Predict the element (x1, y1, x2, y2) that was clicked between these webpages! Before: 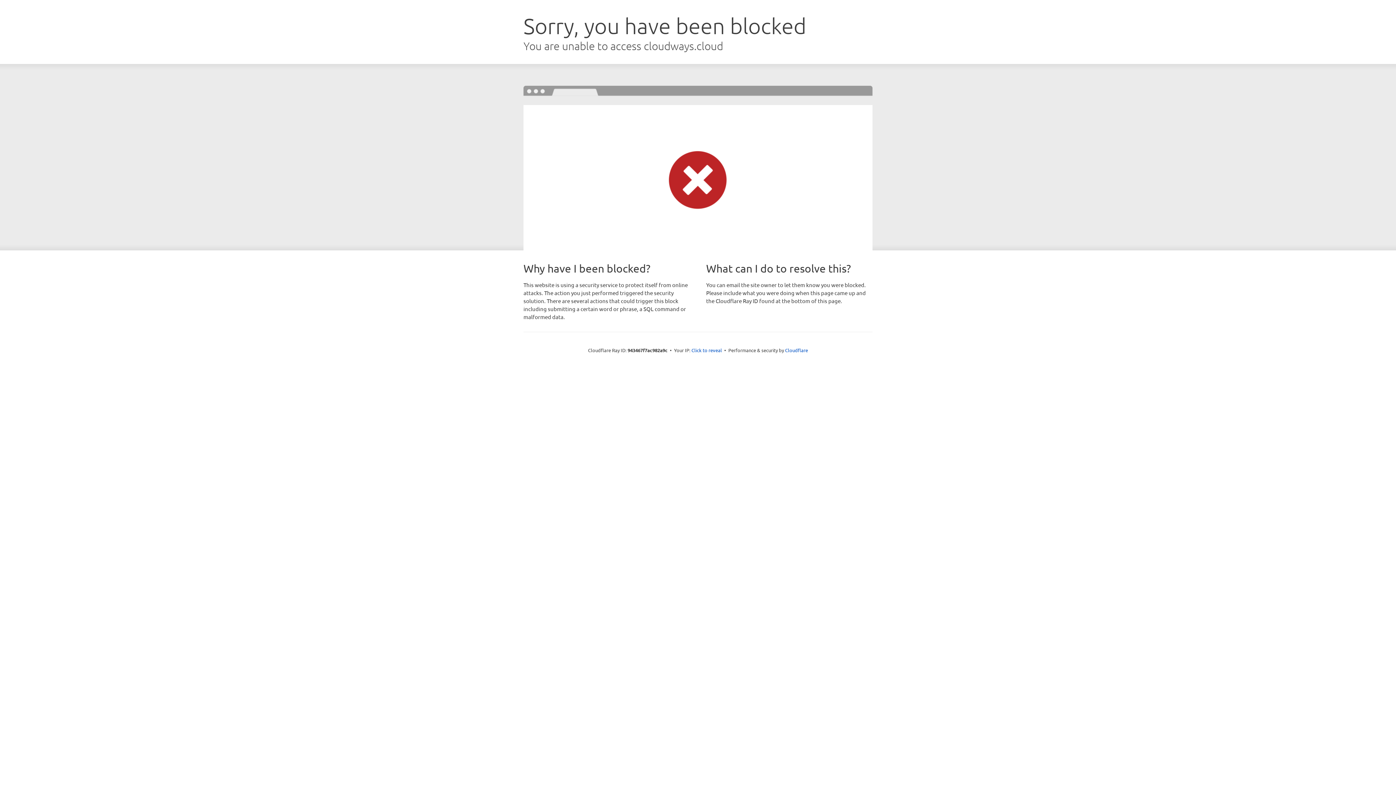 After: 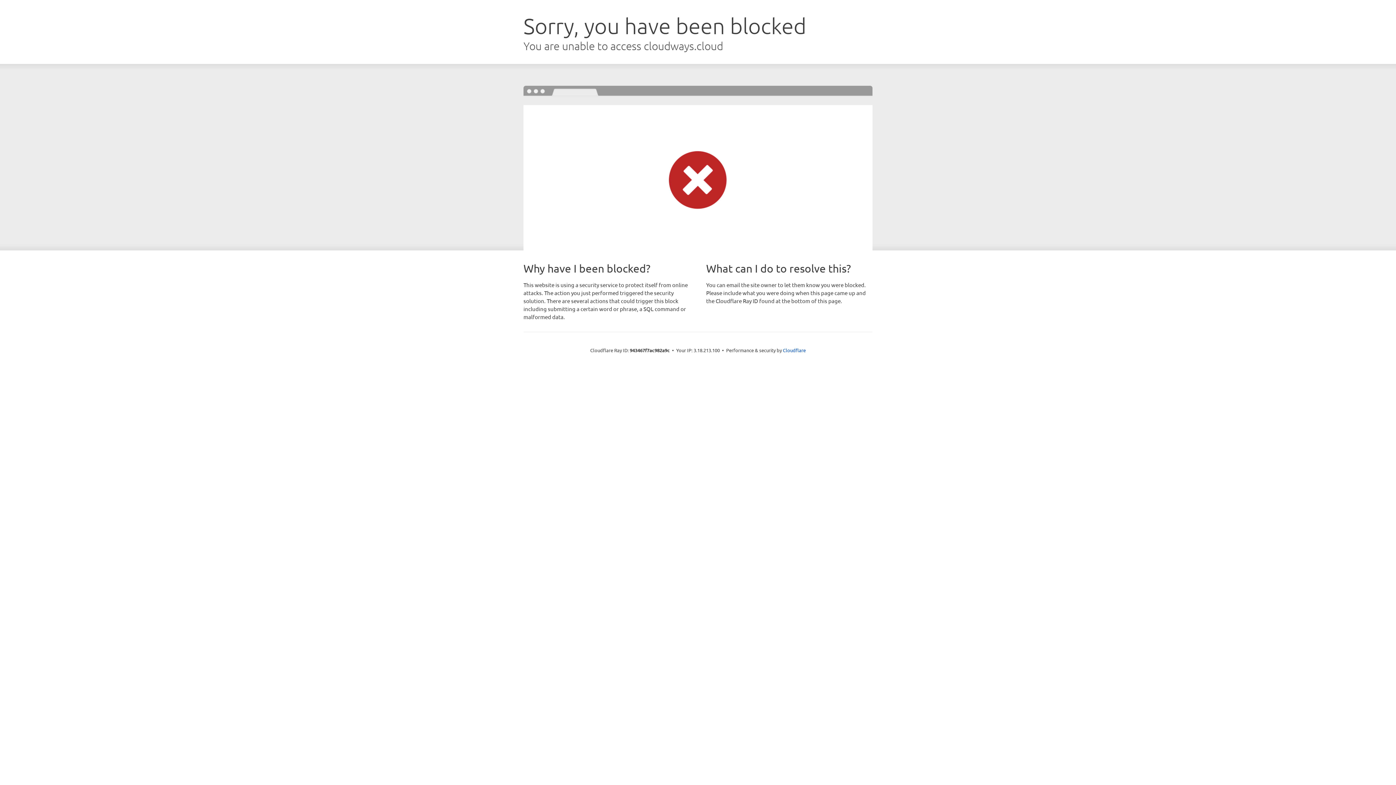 Action: label: Click to reveal bbox: (691, 346, 722, 353)